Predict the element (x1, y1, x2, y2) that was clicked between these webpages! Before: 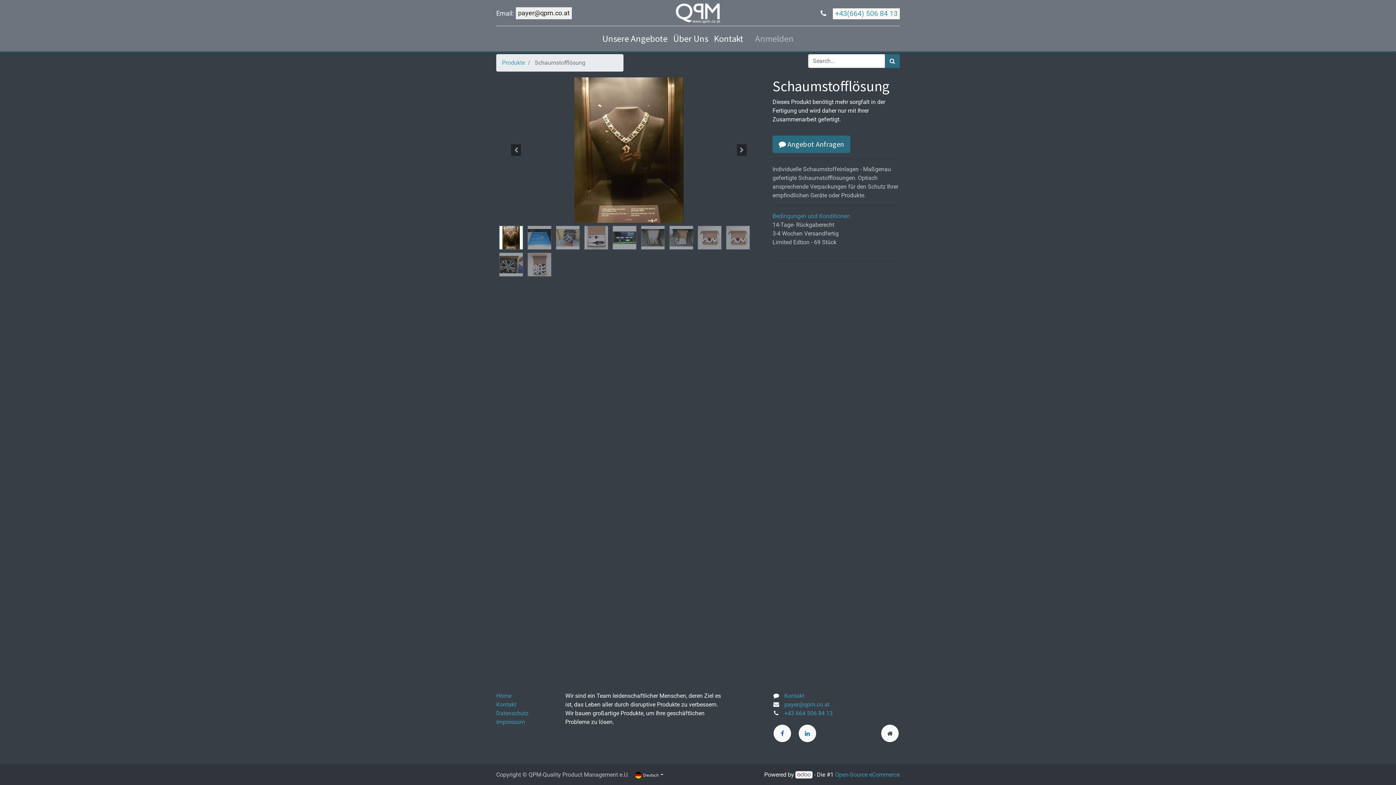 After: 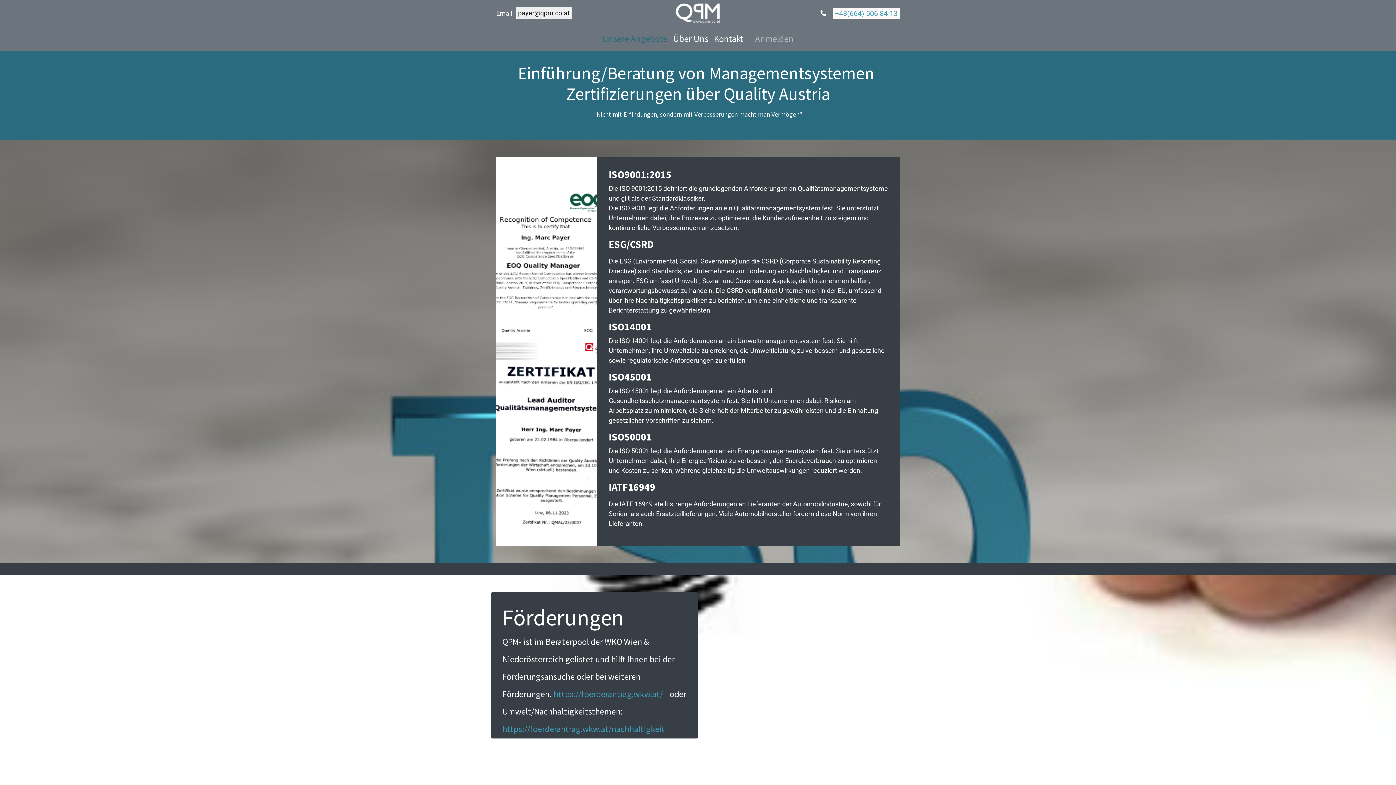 Action: bbox: (599, 29, 670, 48) label: Unsere Angebote